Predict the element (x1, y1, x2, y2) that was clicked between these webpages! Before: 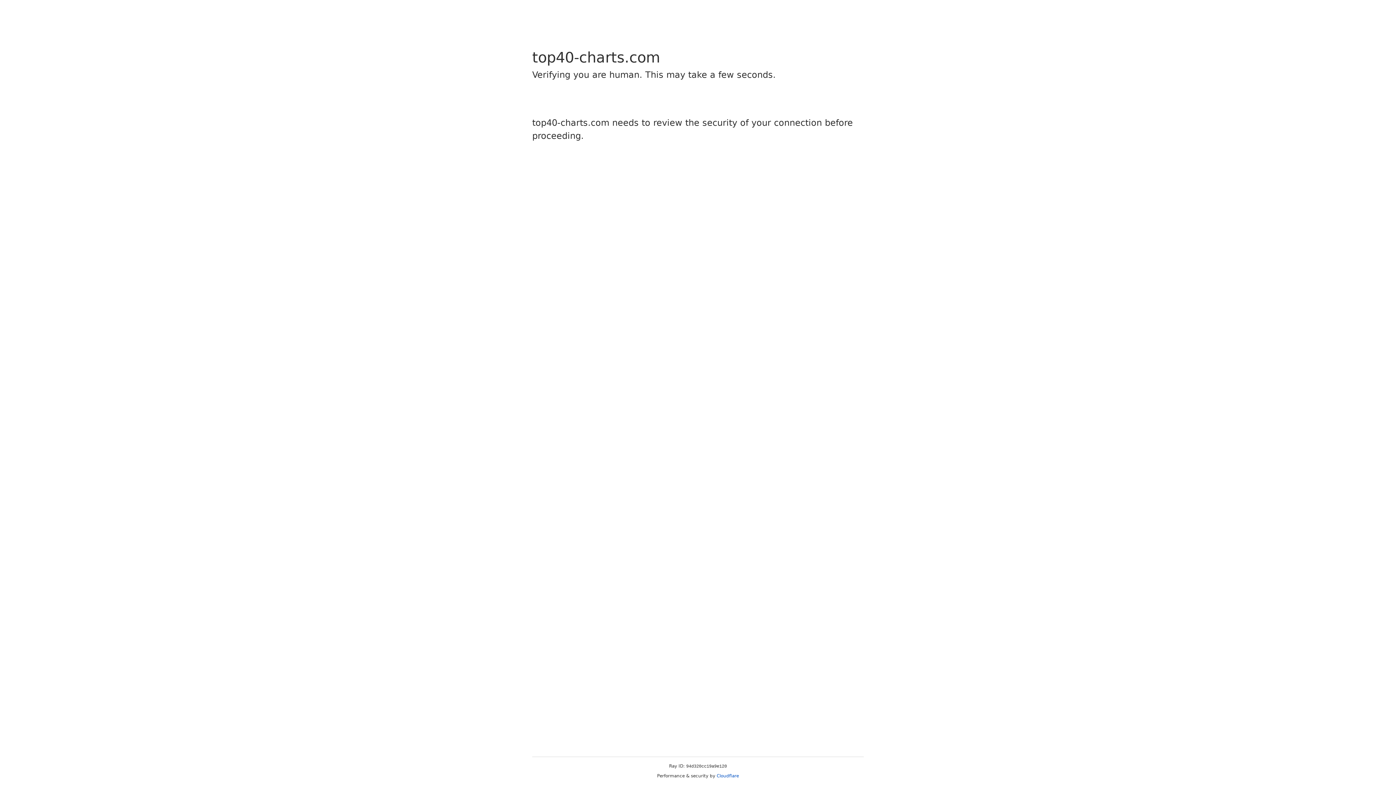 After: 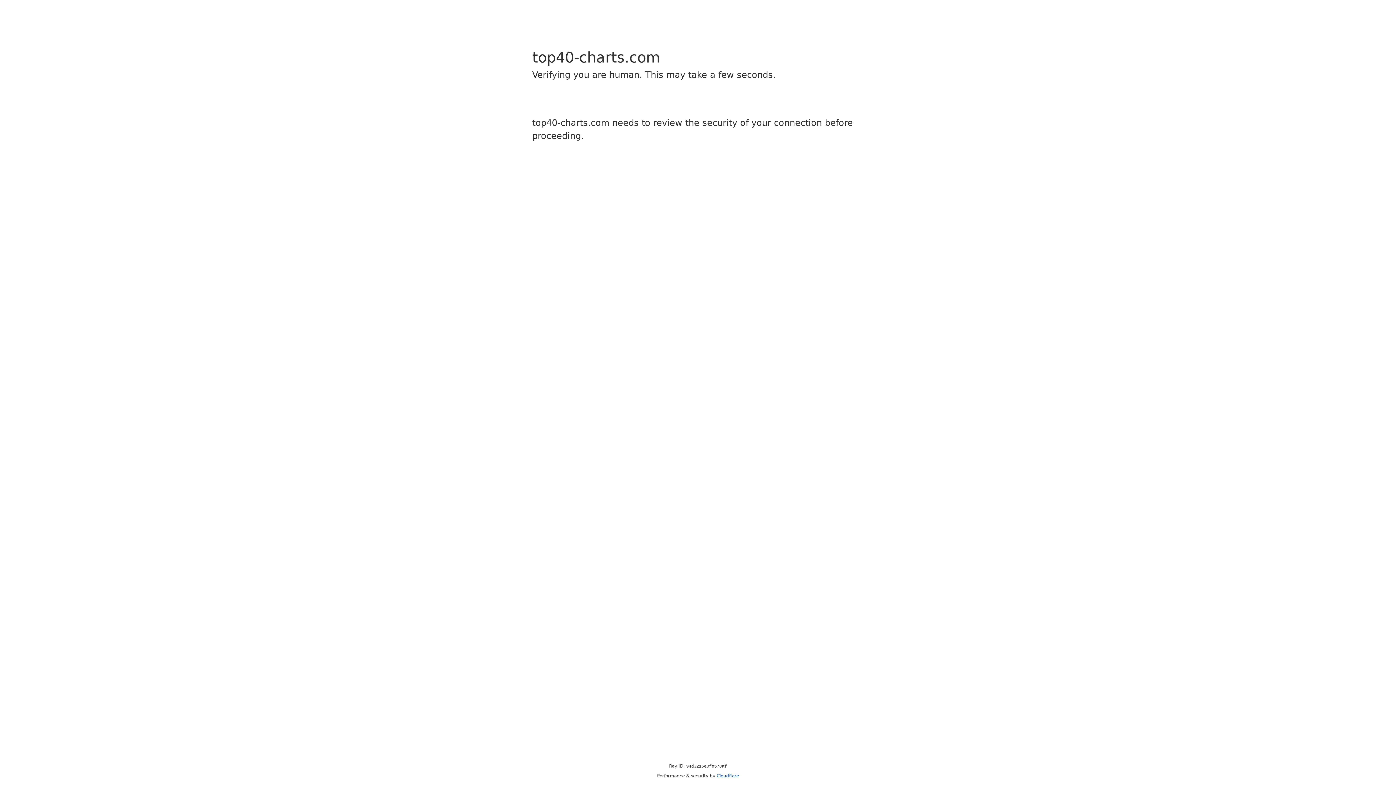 Action: label: Cloudflare bbox: (716, 773, 739, 778)